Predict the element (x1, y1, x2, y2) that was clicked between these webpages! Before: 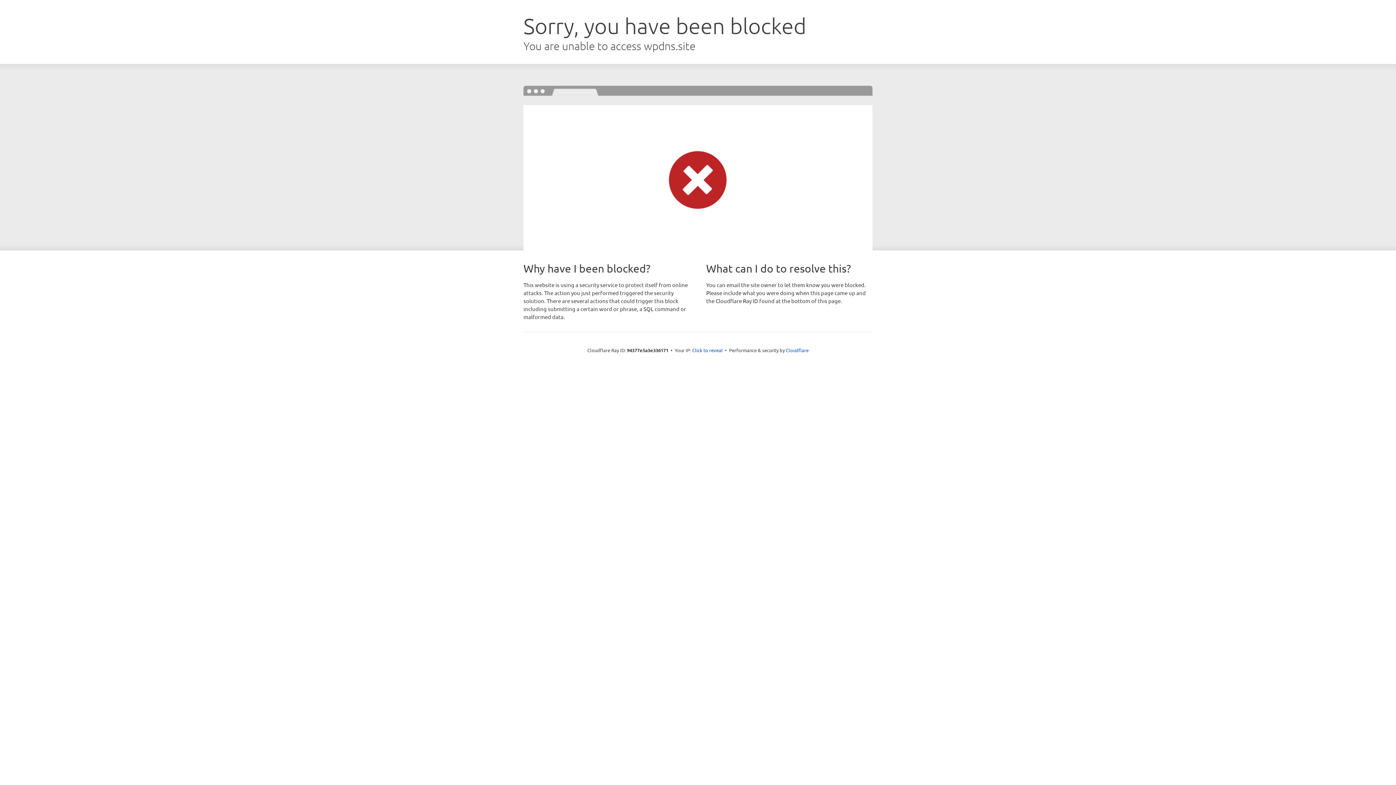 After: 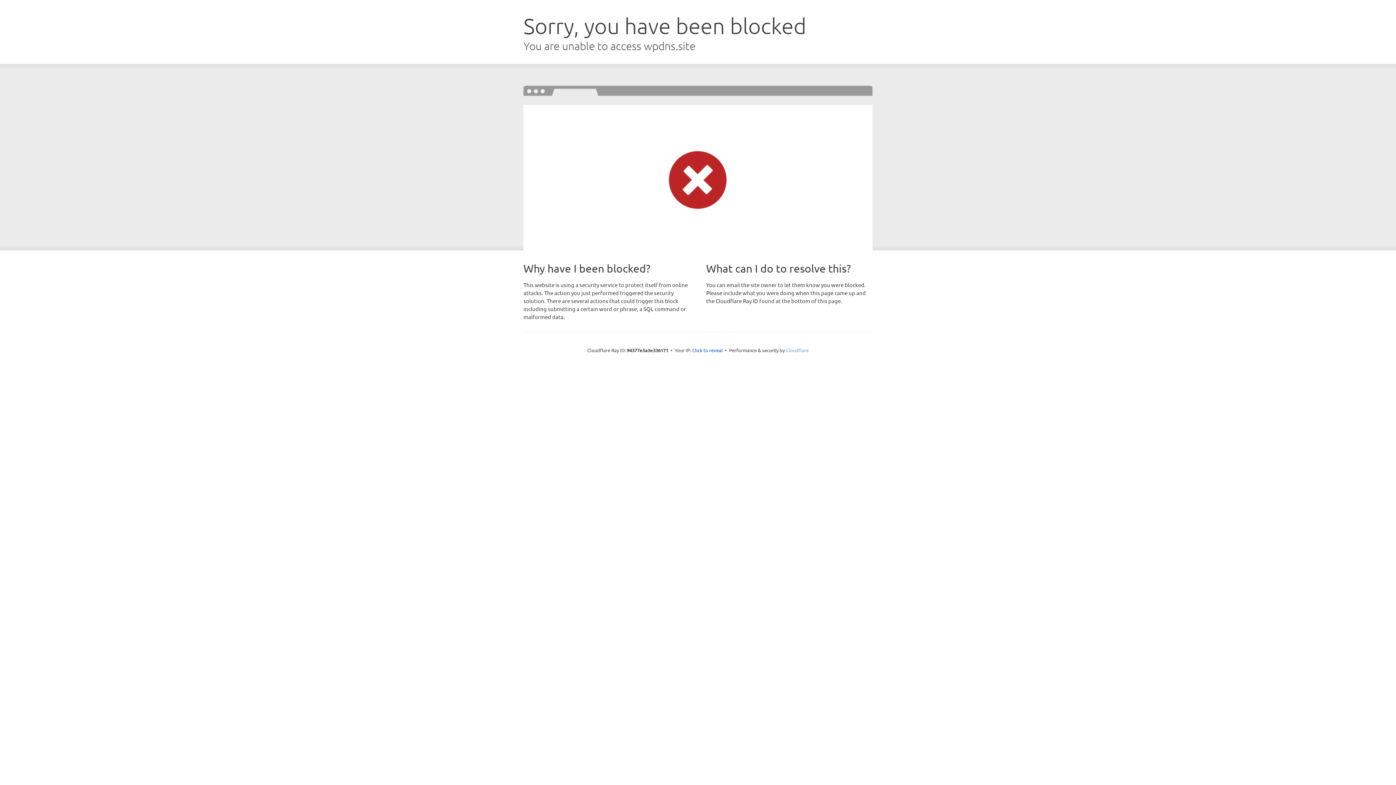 Action: label: Cloudflare bbox: (786, 347, 808, 353)